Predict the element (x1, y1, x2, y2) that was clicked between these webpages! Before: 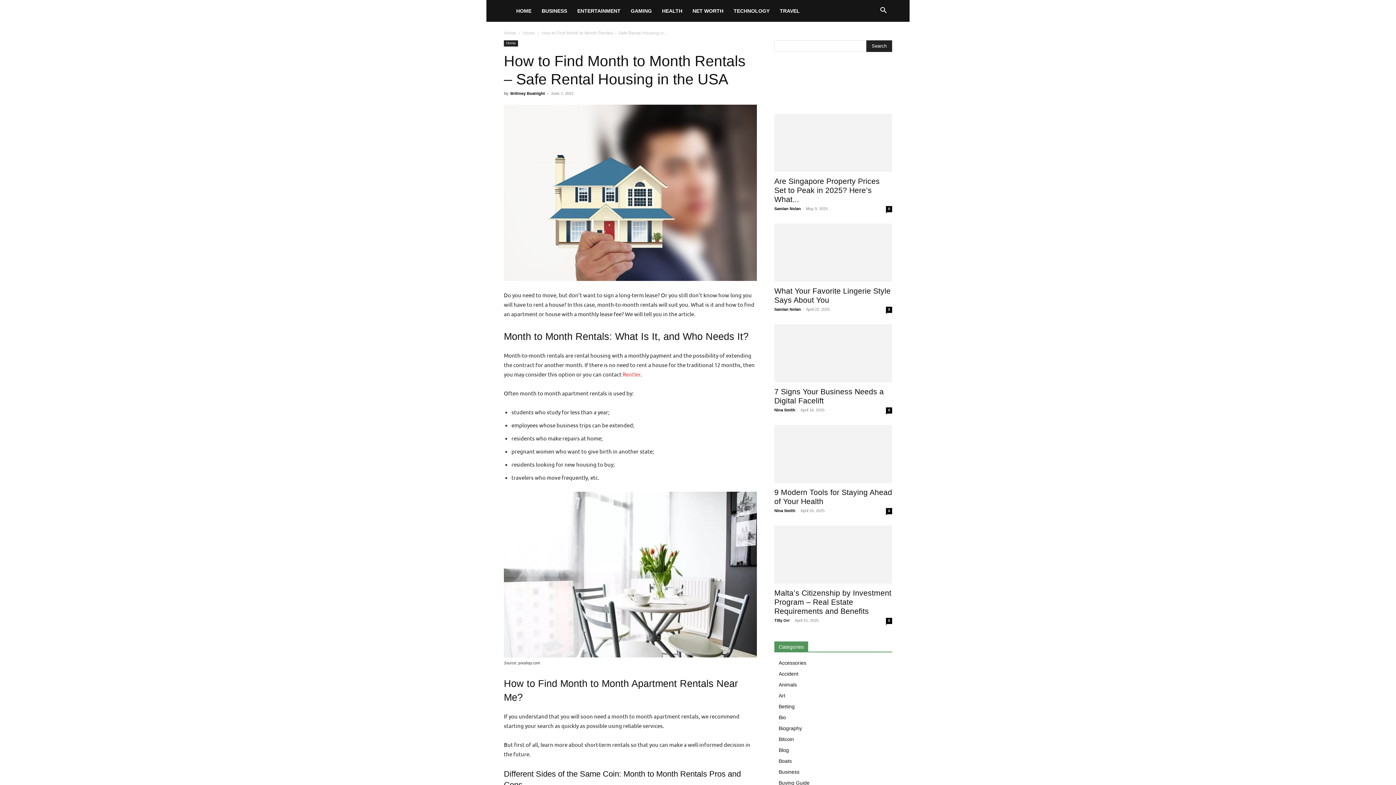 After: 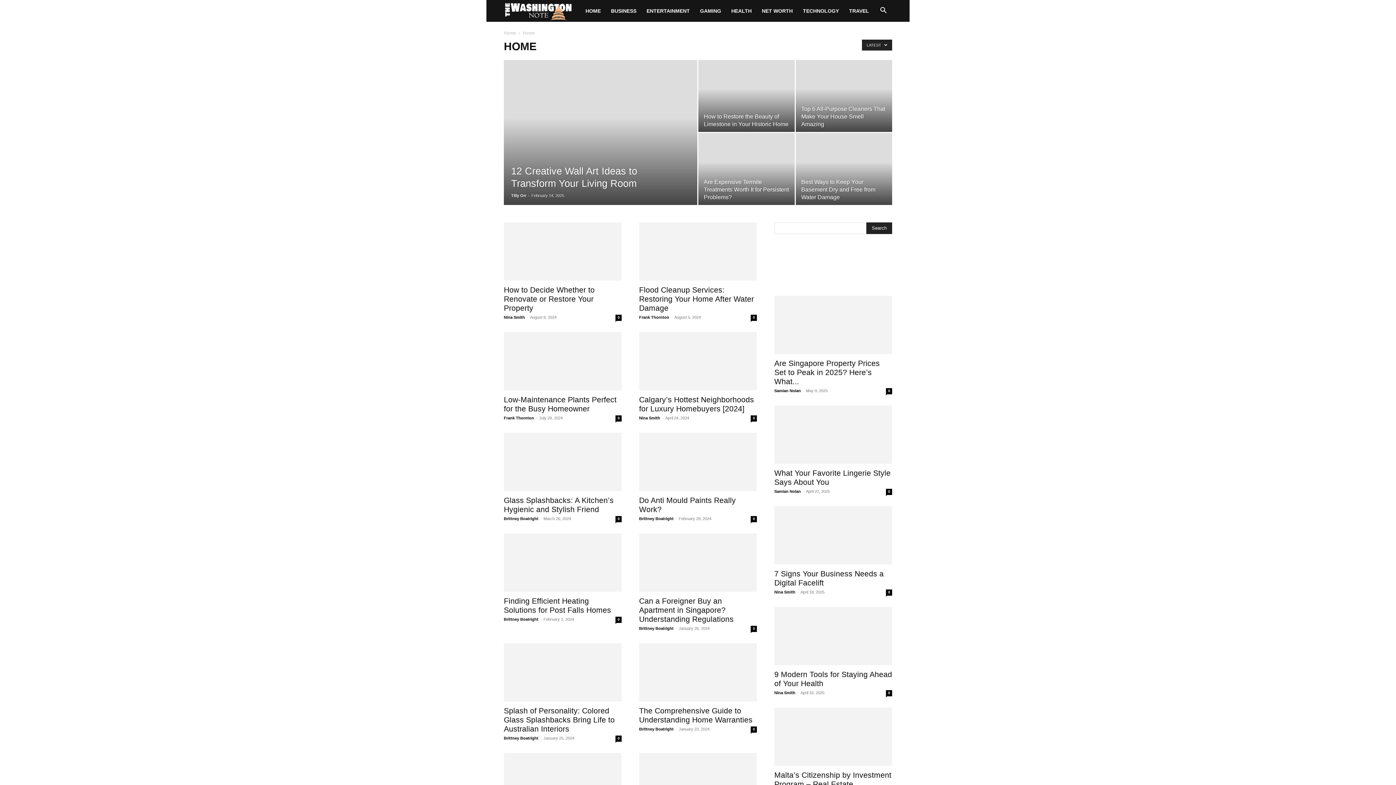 Action: bbox: (504, 40, 518, 46) label: Home